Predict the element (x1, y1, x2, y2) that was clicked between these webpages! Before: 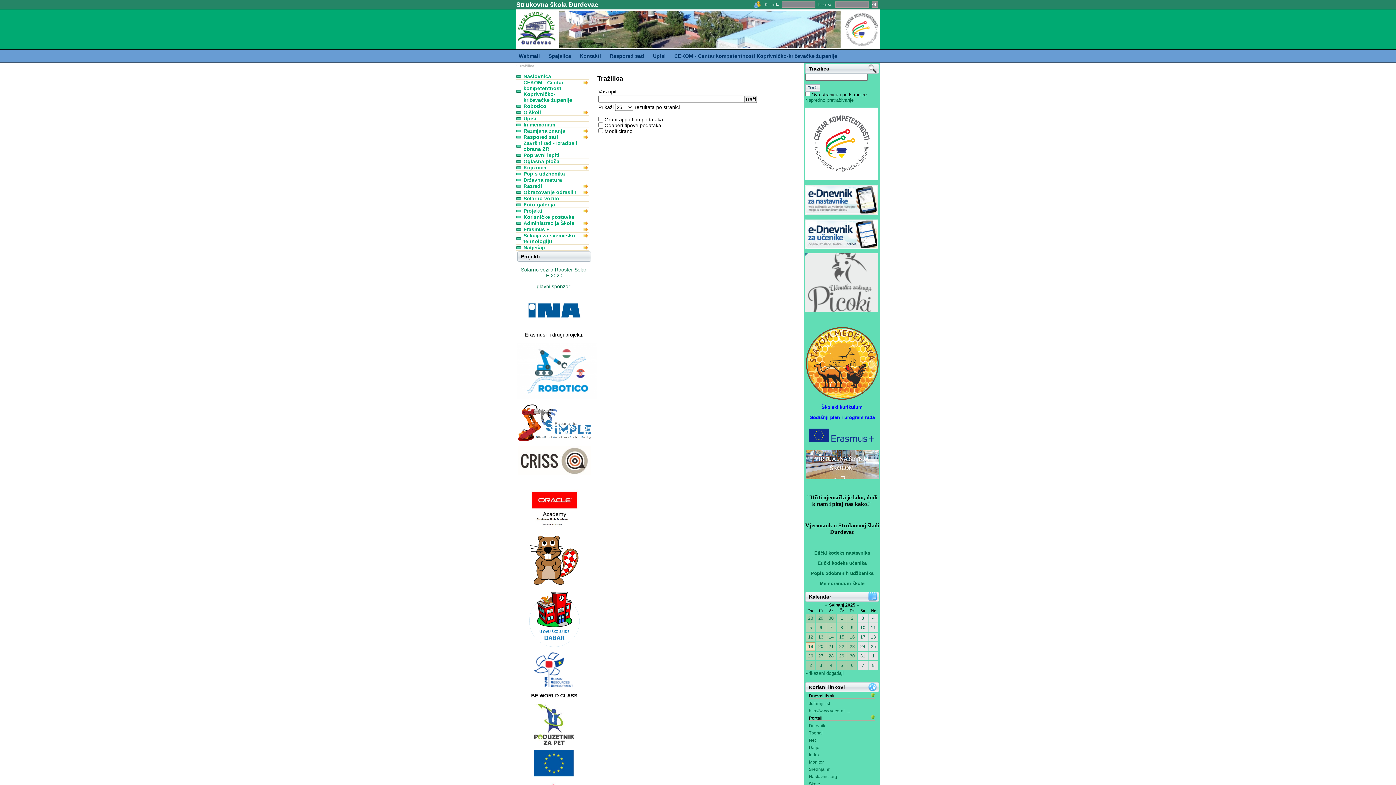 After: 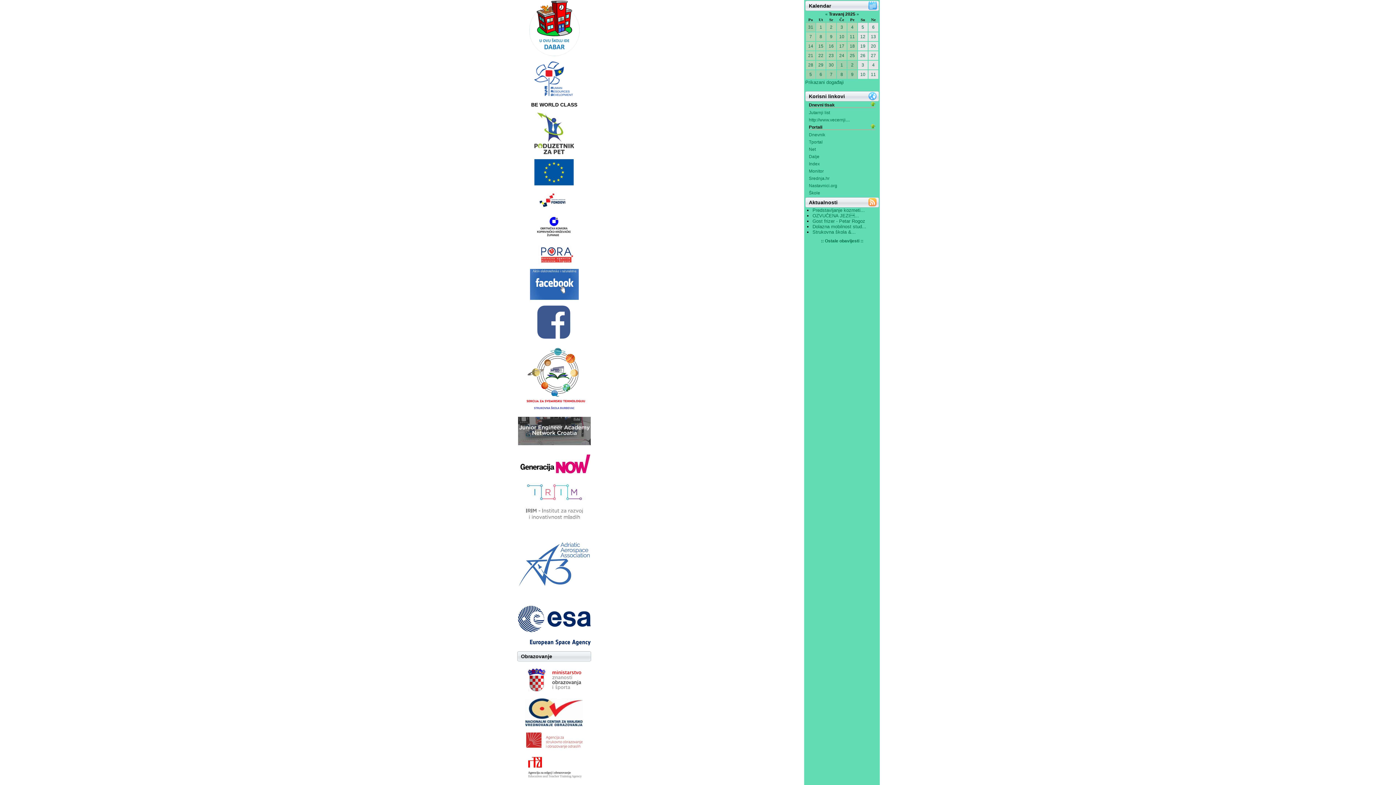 Action: bbox: (825, 602, 828, 608) label: «